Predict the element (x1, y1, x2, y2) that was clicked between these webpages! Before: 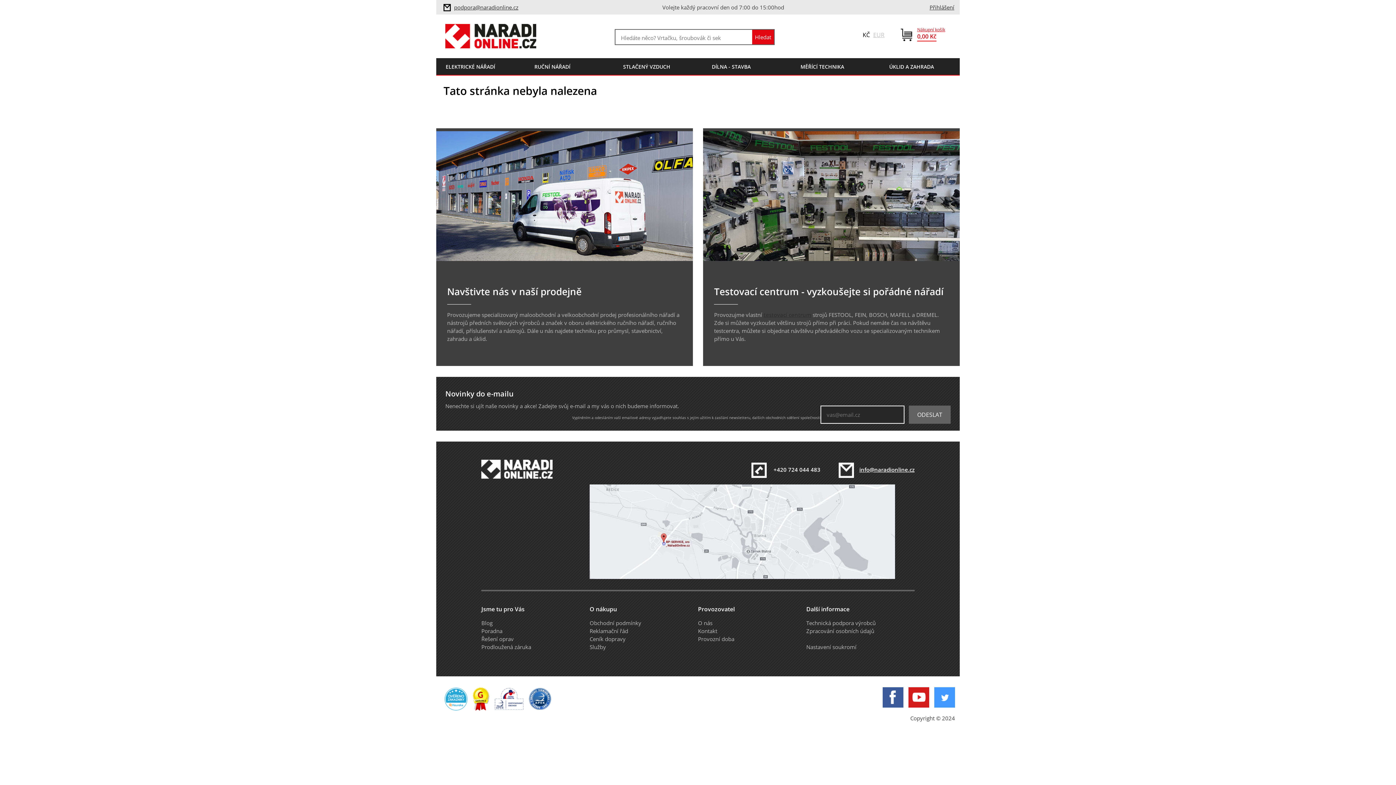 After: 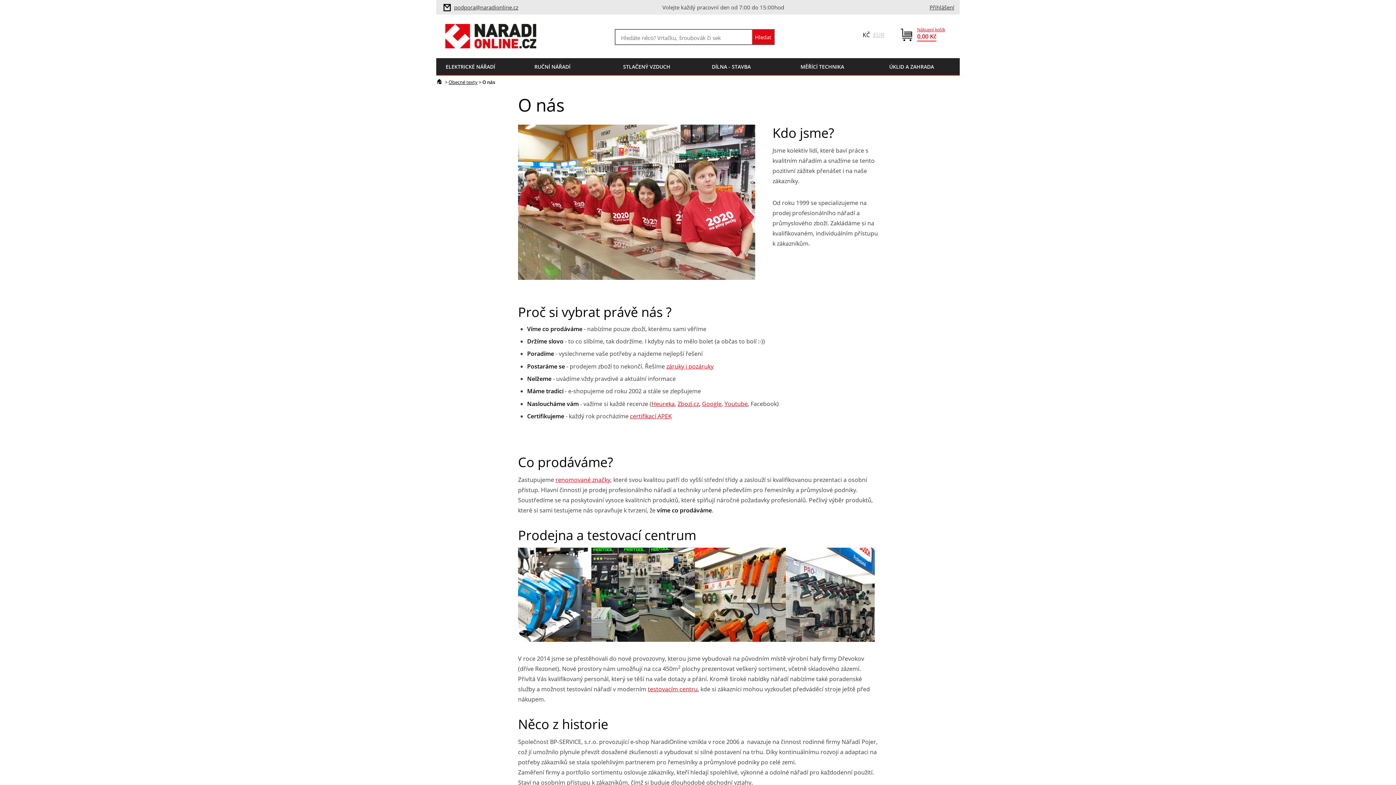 Action: label: O nás bbox: (698, 619, 712, 627)